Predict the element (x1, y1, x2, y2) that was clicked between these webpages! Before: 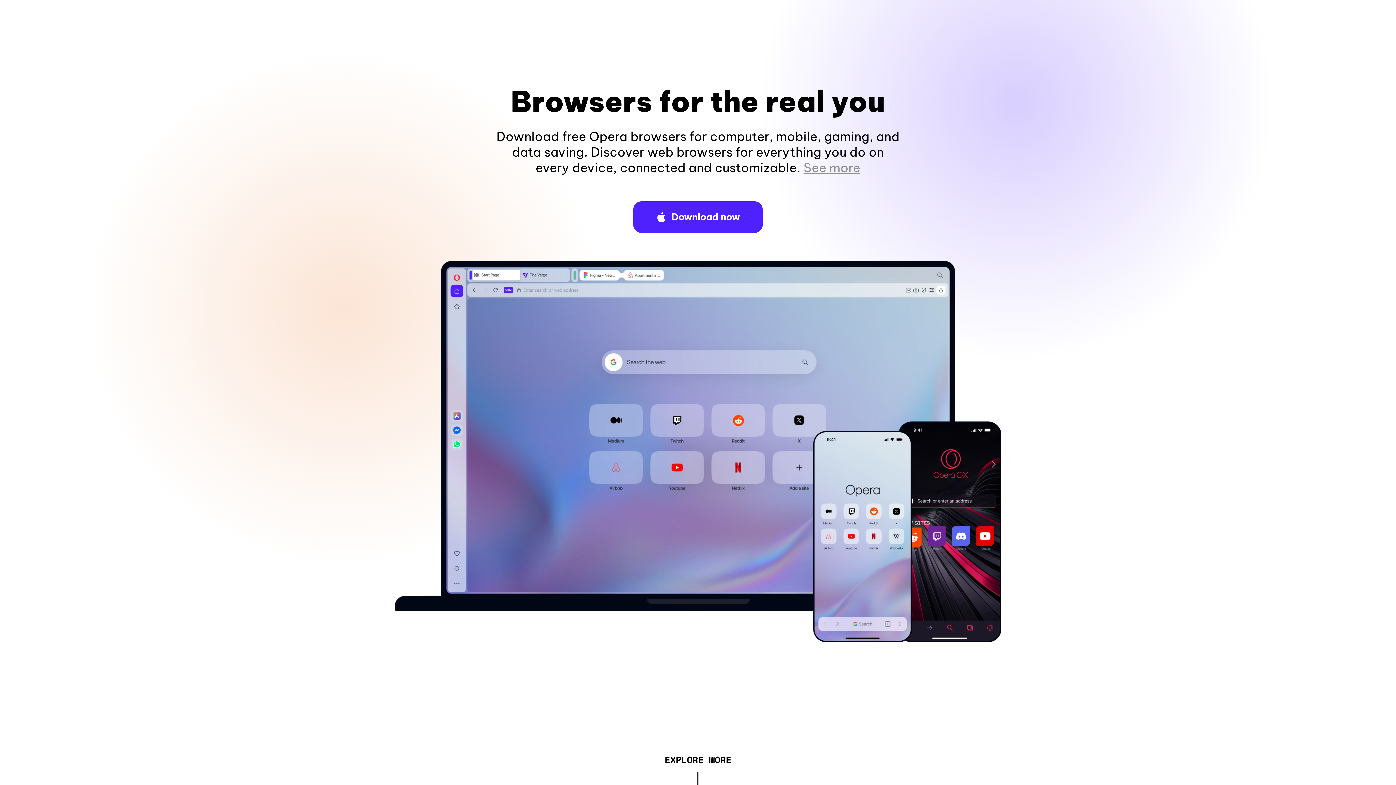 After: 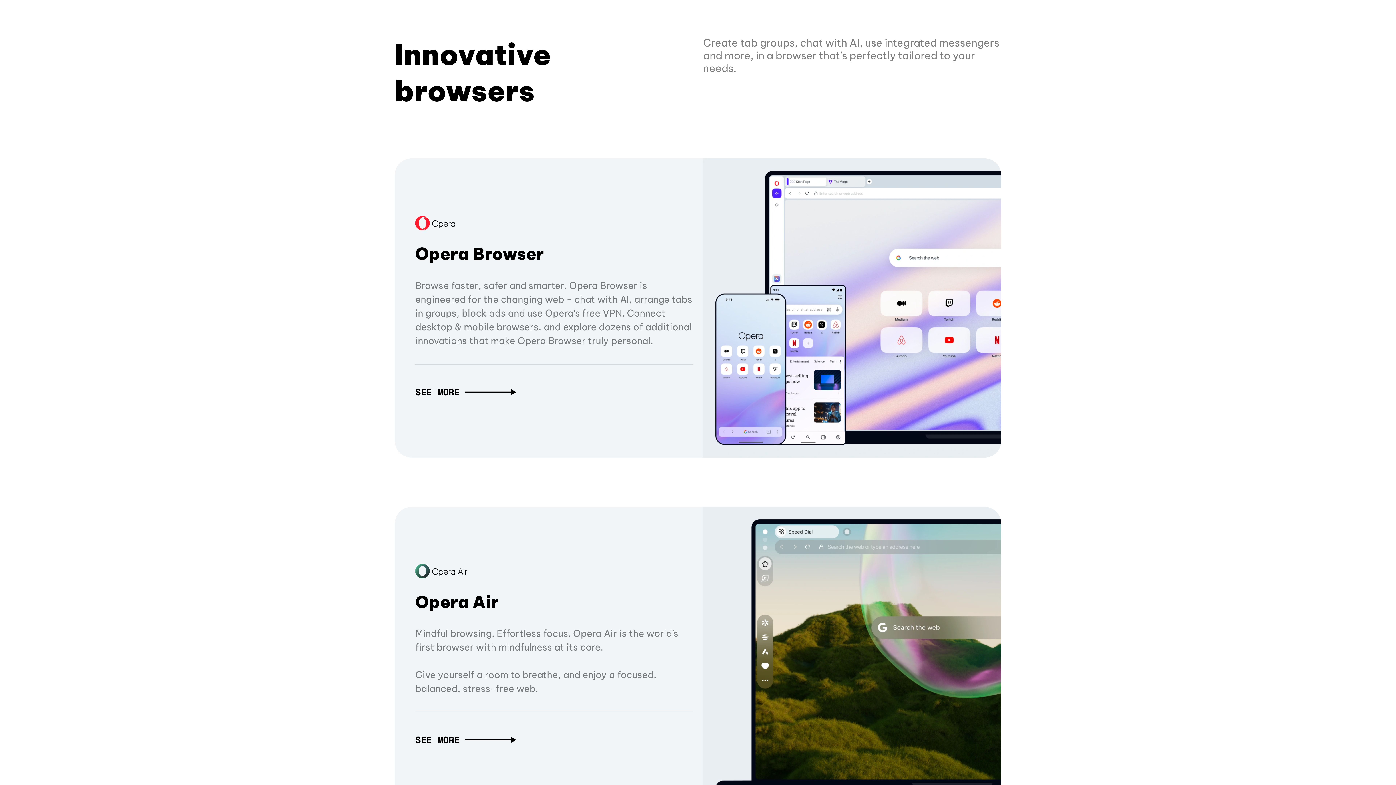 Action: label: EXPLORE MORE bbox: (664, 757, 731, 765)